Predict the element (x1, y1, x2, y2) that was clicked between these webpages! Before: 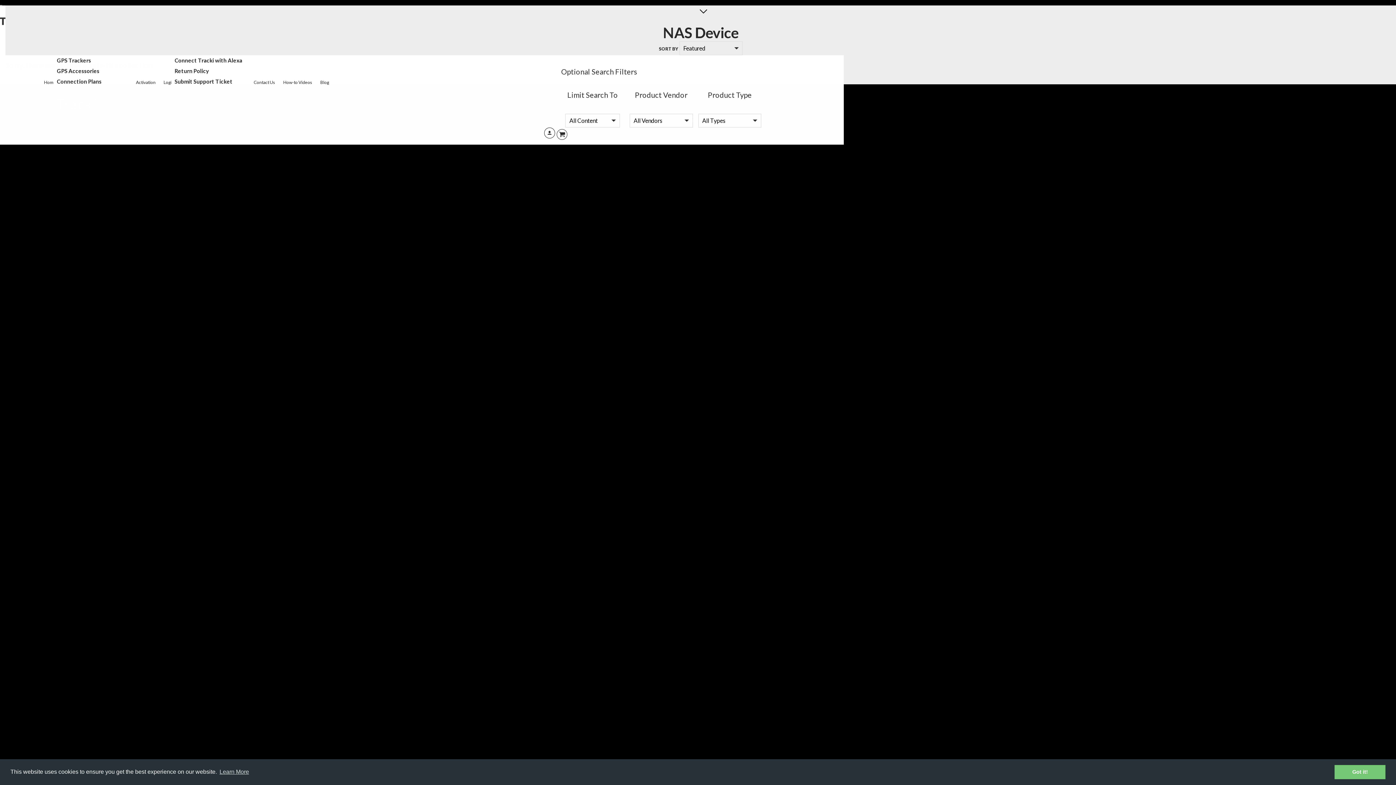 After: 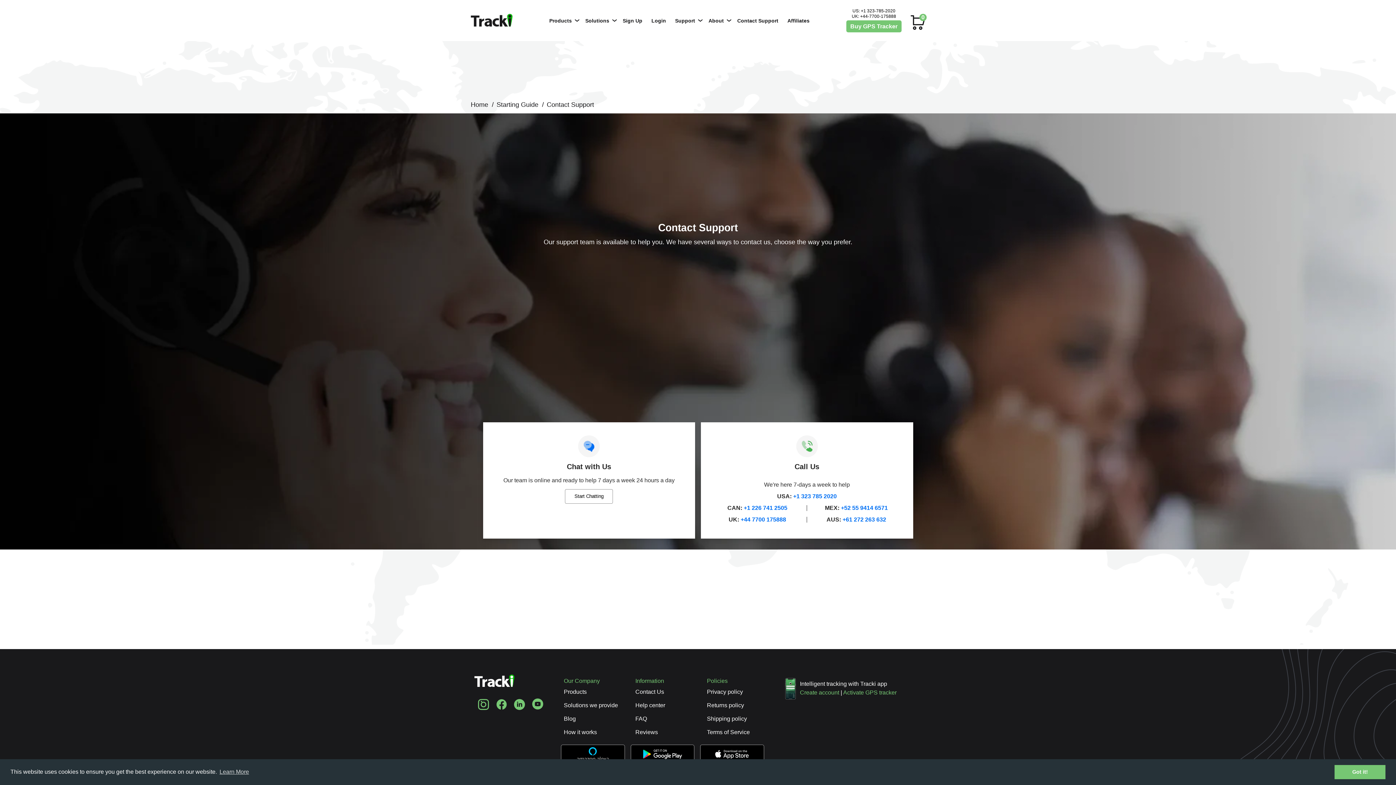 Action: label: Submit Support Ticket bbox: (174, 78, 232, 84)